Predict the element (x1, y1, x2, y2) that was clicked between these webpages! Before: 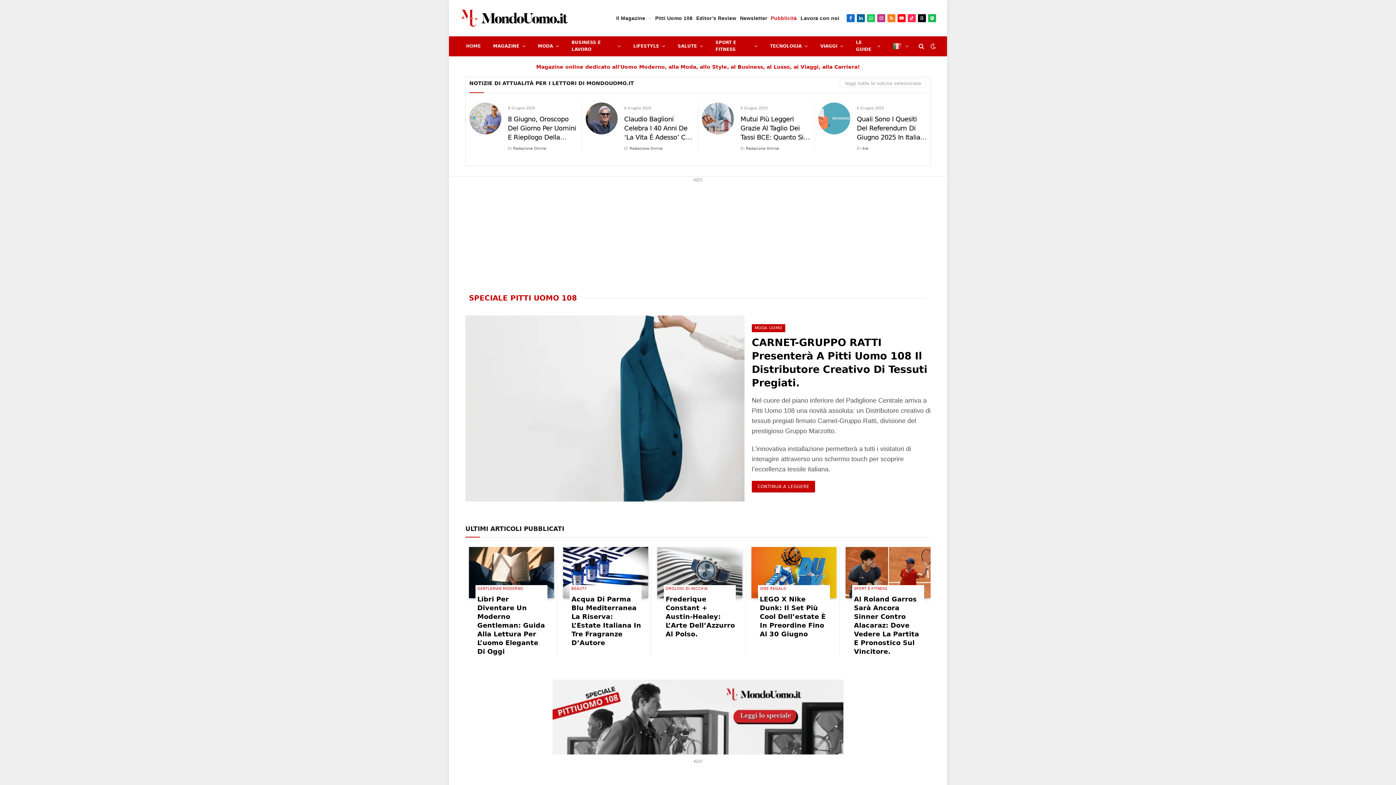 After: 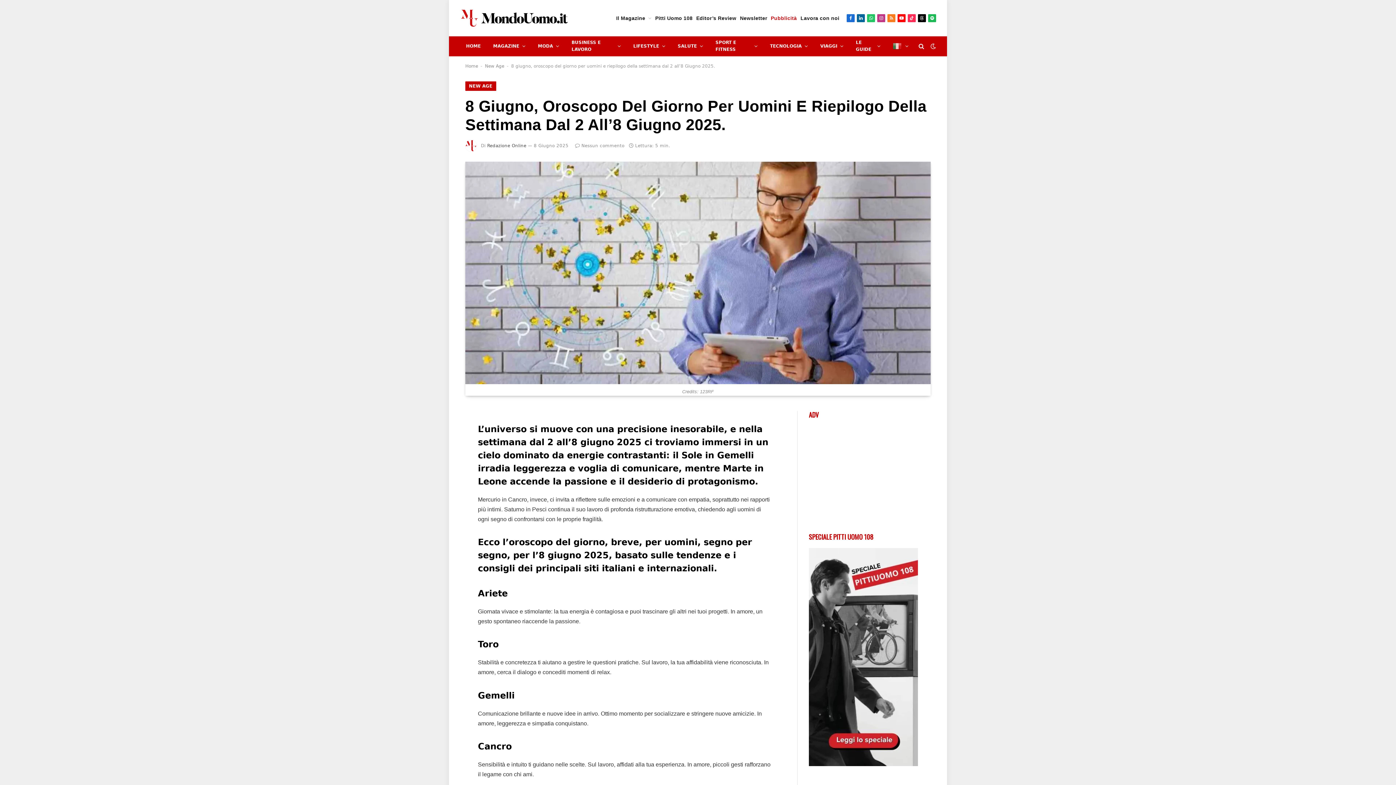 Action: bbox: (469, 102, 501, 134)